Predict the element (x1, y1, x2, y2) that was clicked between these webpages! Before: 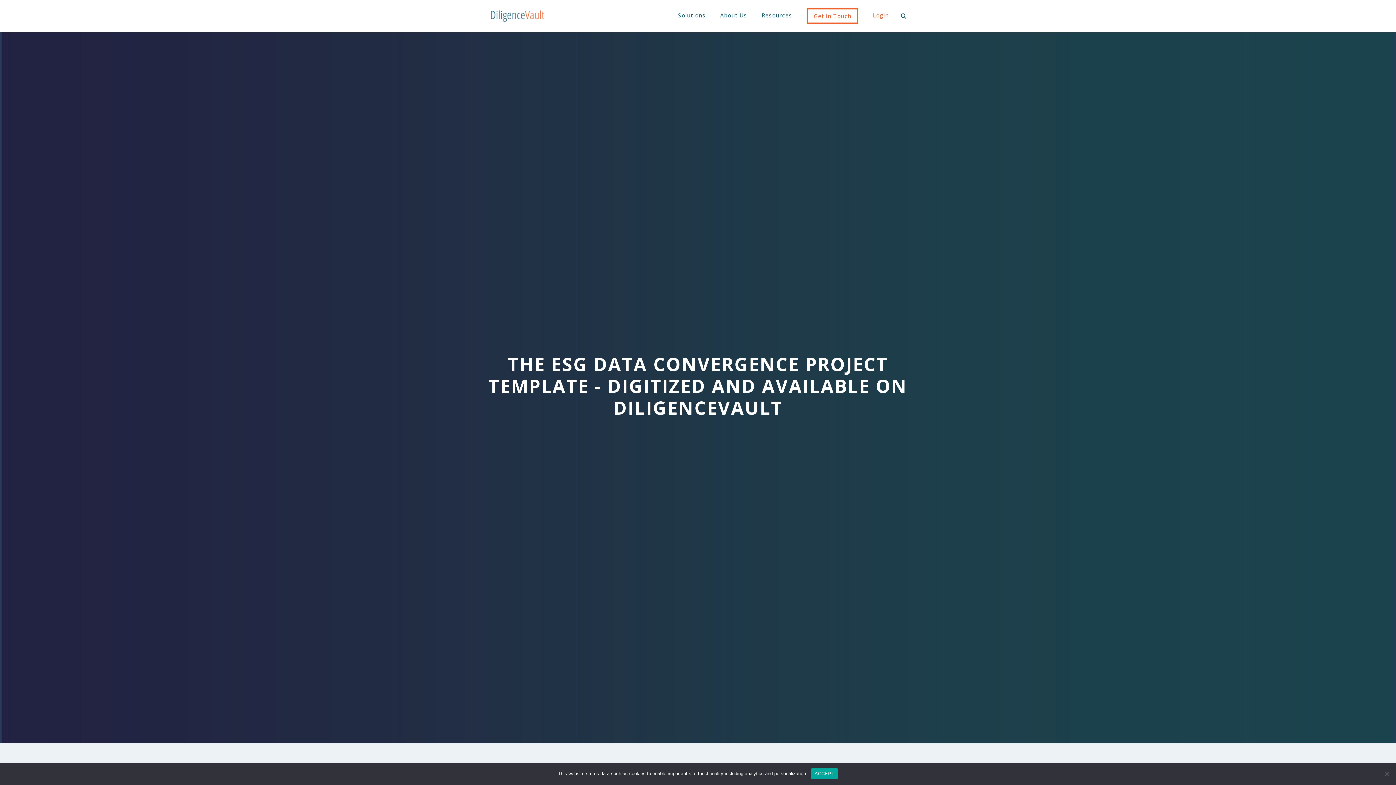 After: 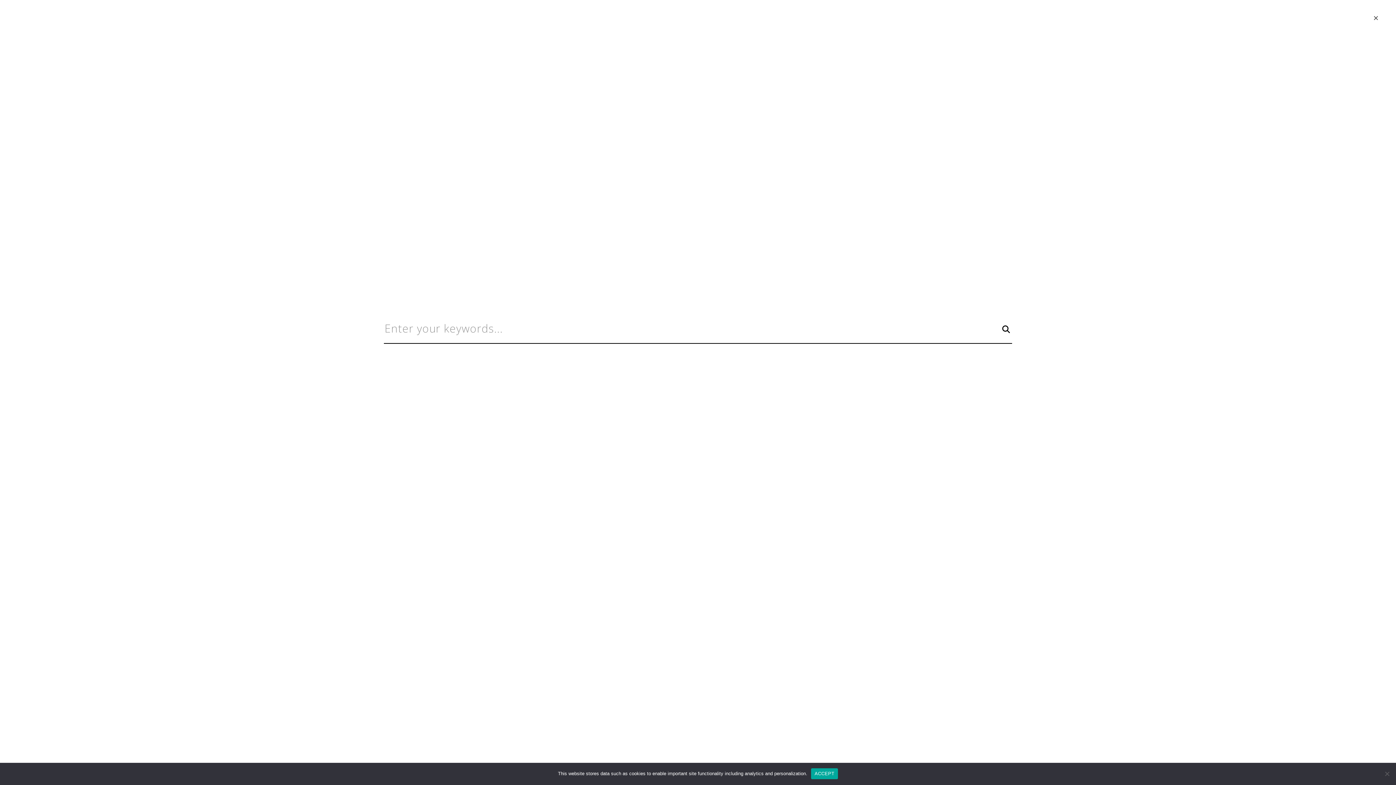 Action: bbox: (900, 12, 907, 20)